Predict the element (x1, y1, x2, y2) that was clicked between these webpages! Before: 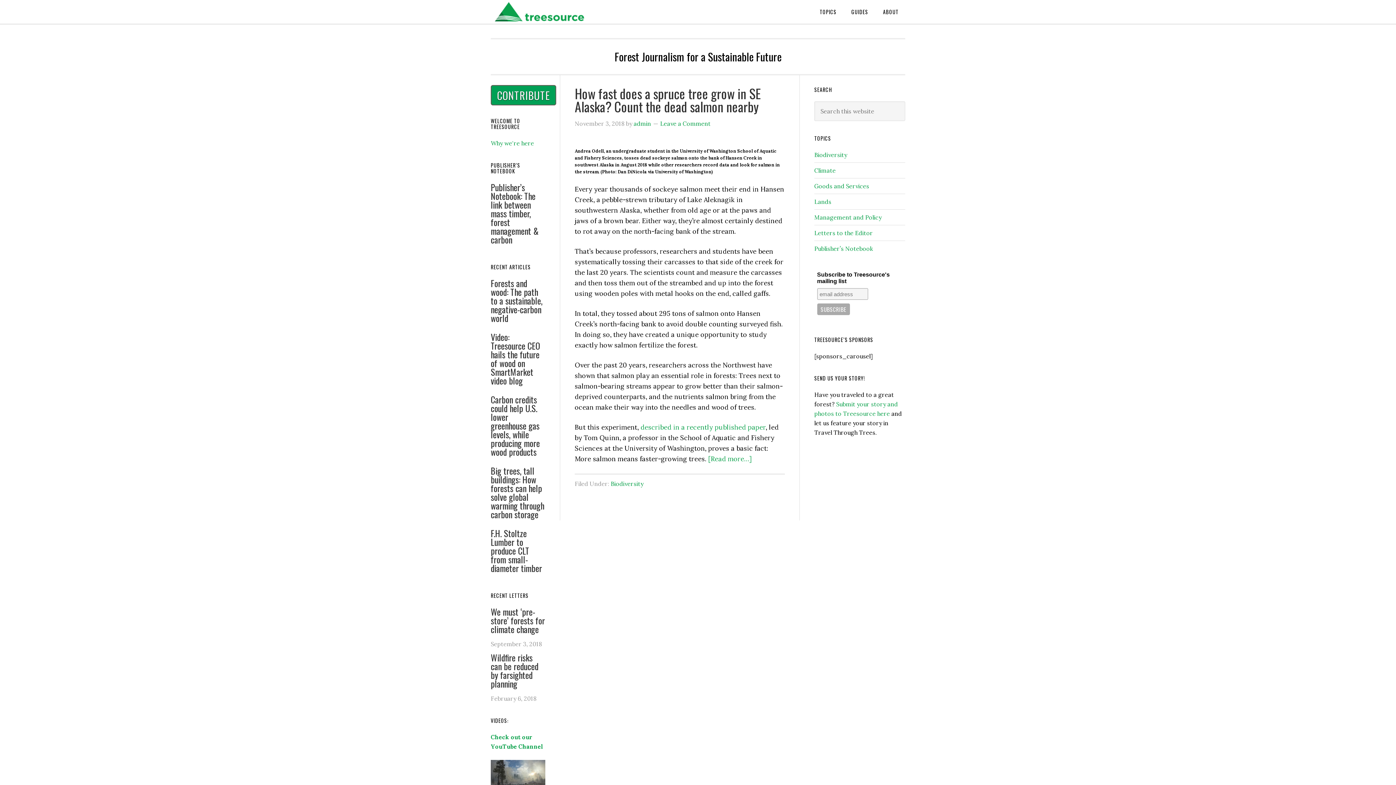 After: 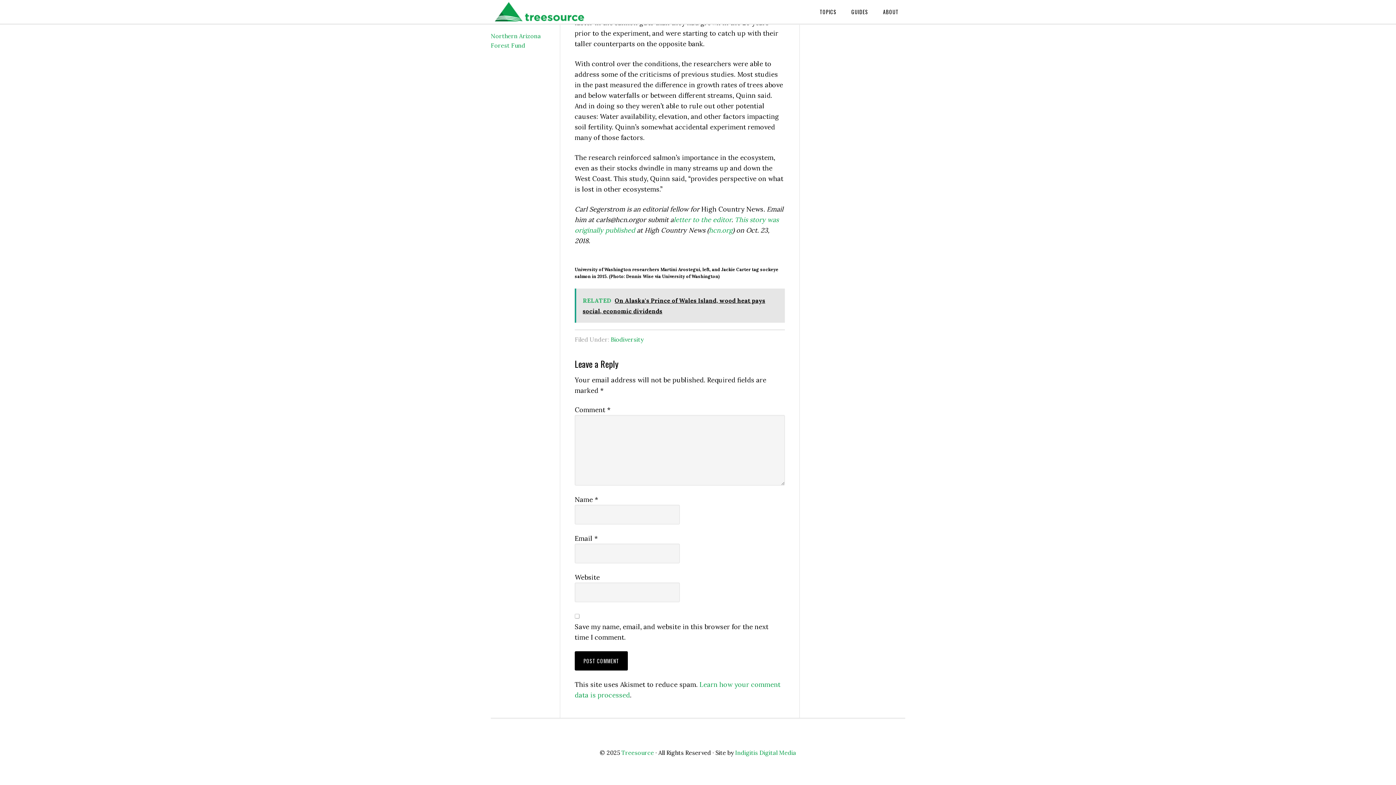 Action: label: Leave a Comment bbox: (660, 120, 710, 127)